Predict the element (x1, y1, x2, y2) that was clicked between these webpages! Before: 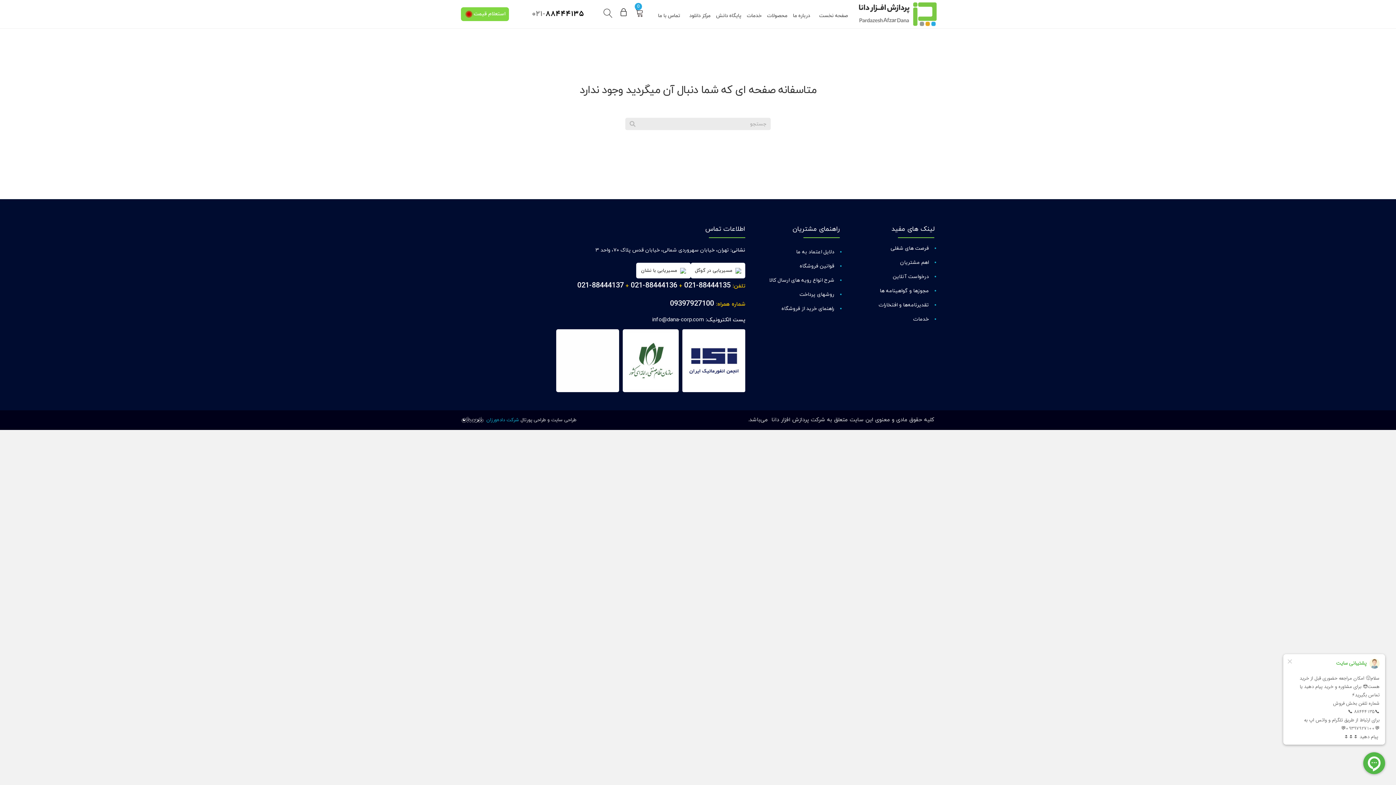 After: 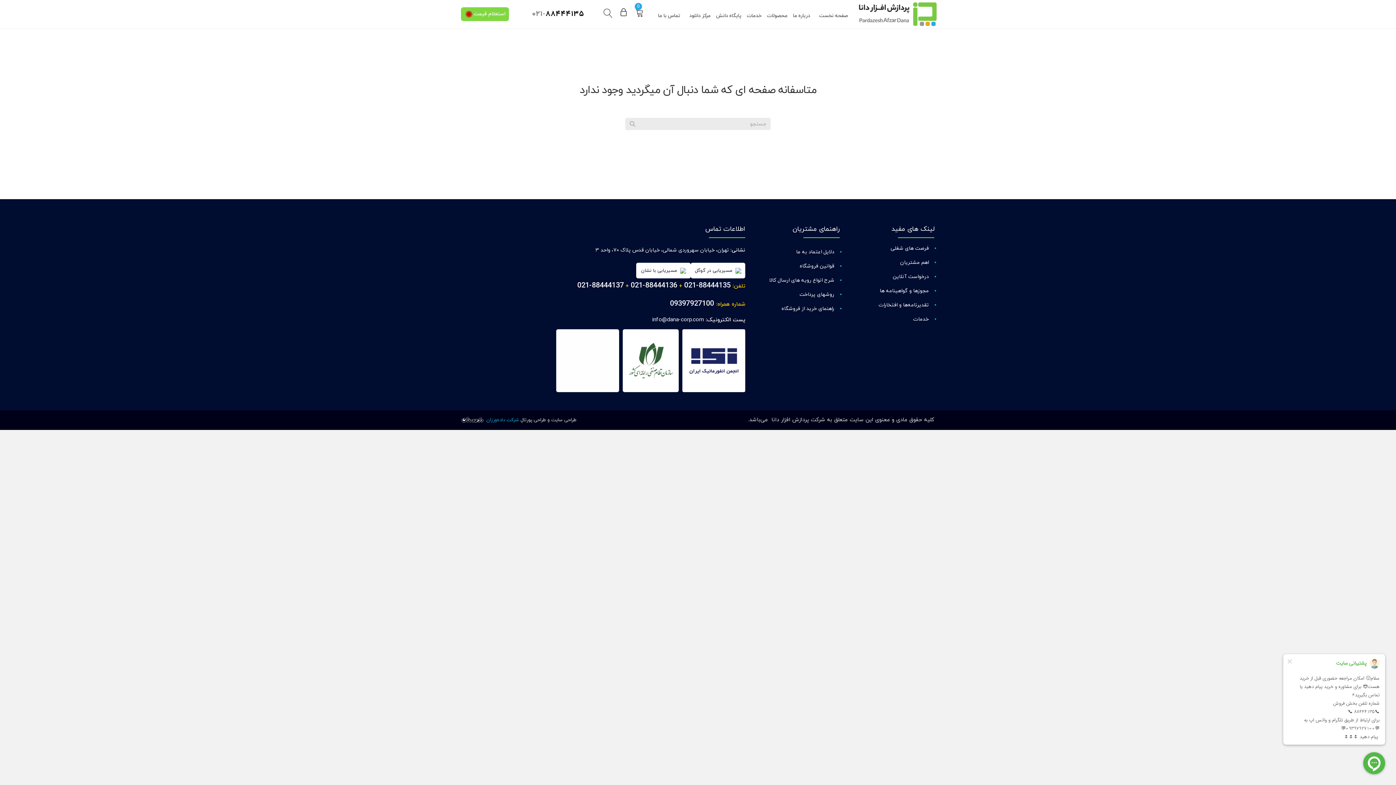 Action: bbox: (577, 280, 624, 290) label: 88444137-021